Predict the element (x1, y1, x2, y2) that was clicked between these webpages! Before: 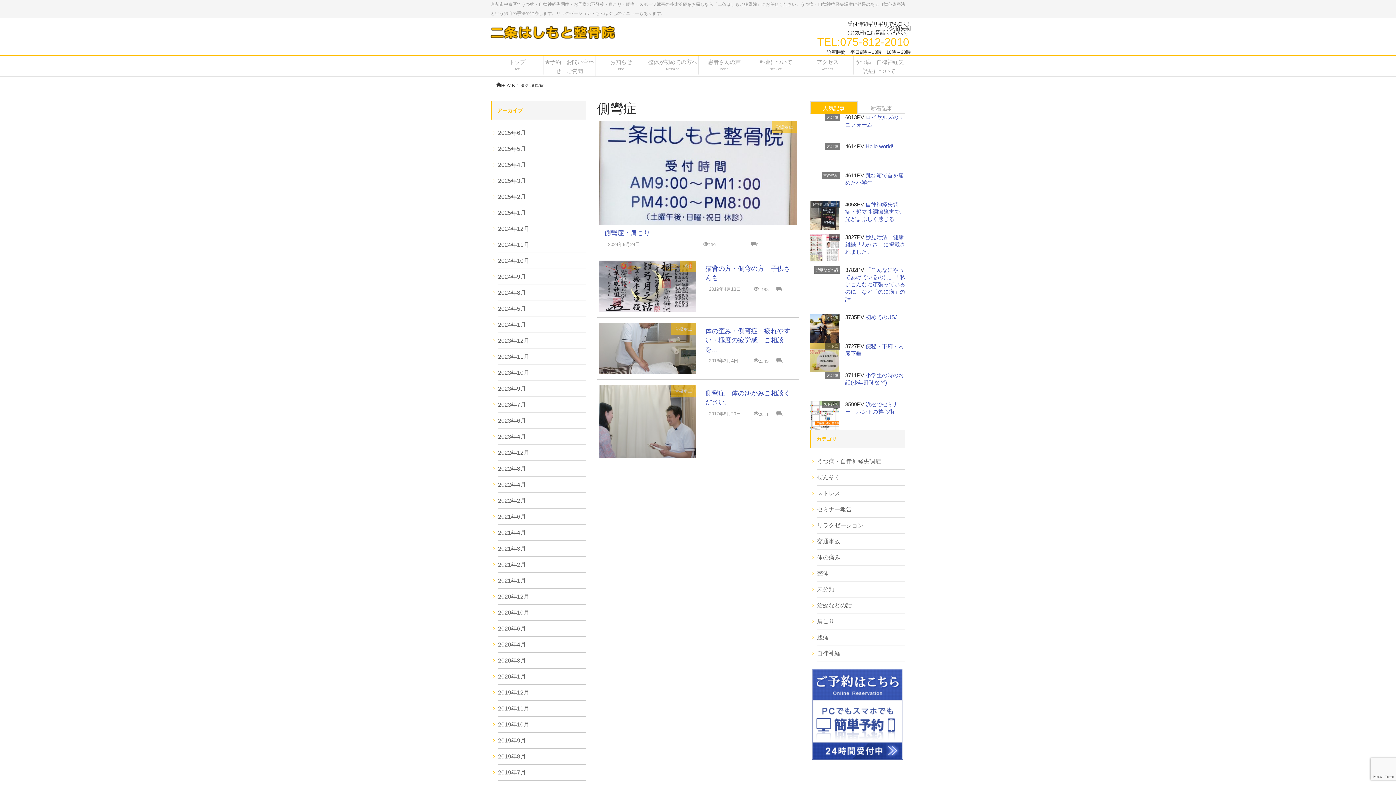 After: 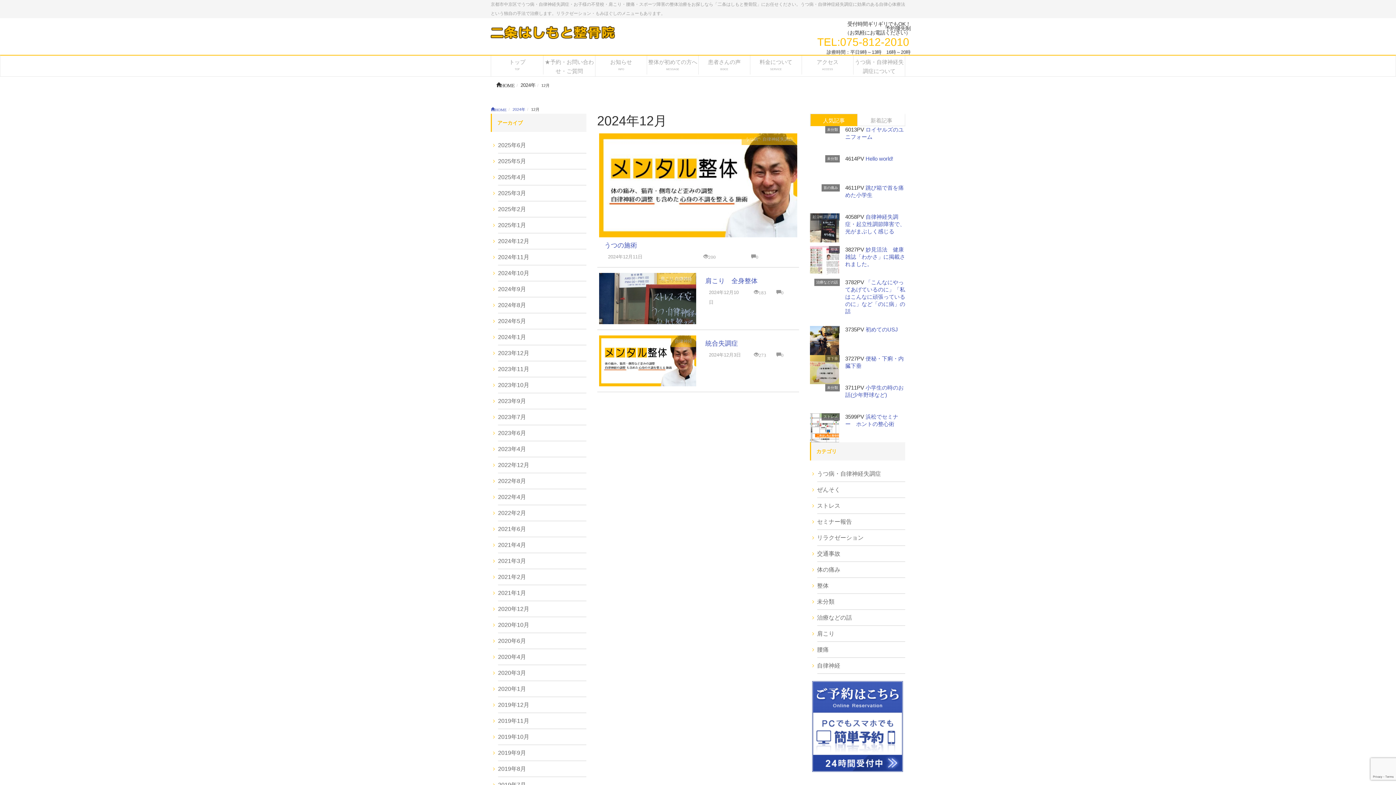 Action: bbox: (498, 225, 529, 232) label: 2024年12月